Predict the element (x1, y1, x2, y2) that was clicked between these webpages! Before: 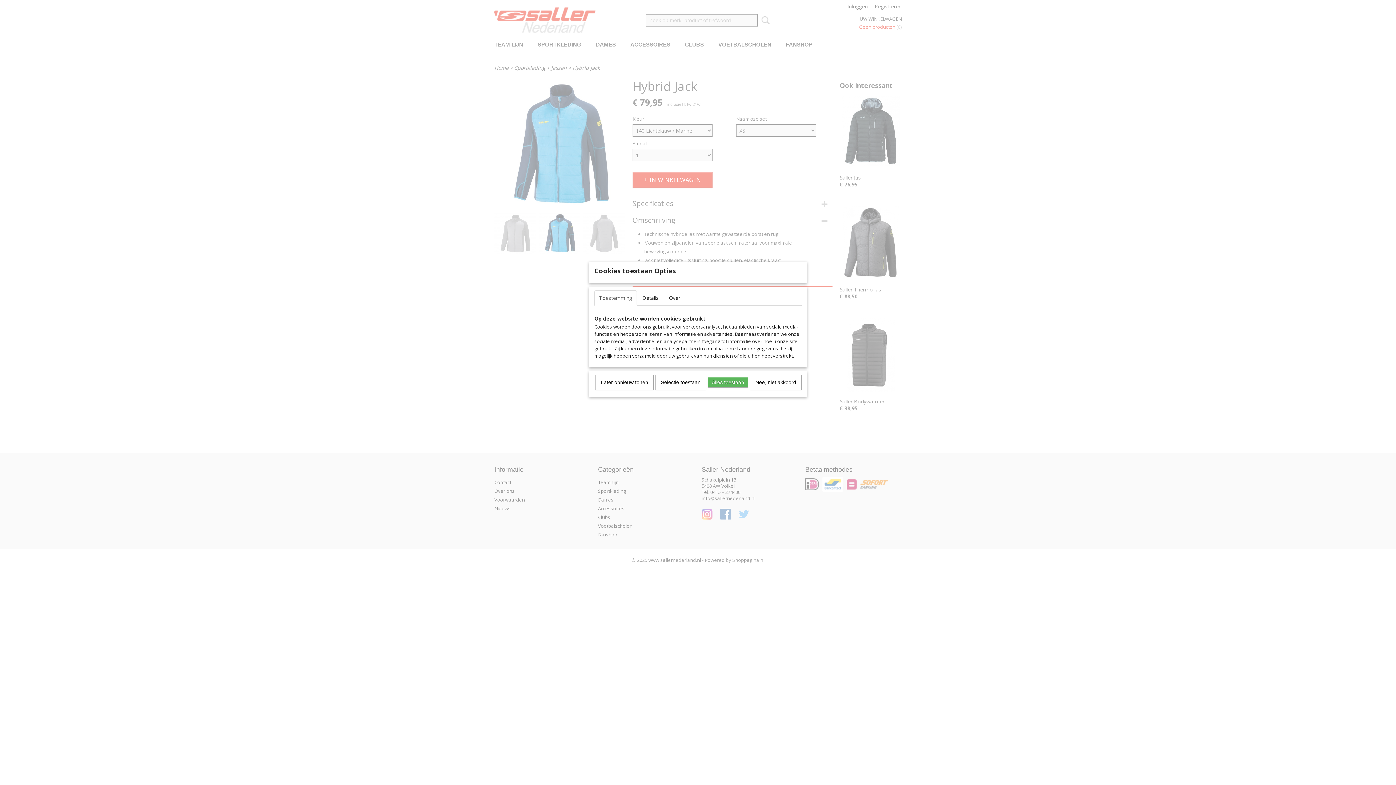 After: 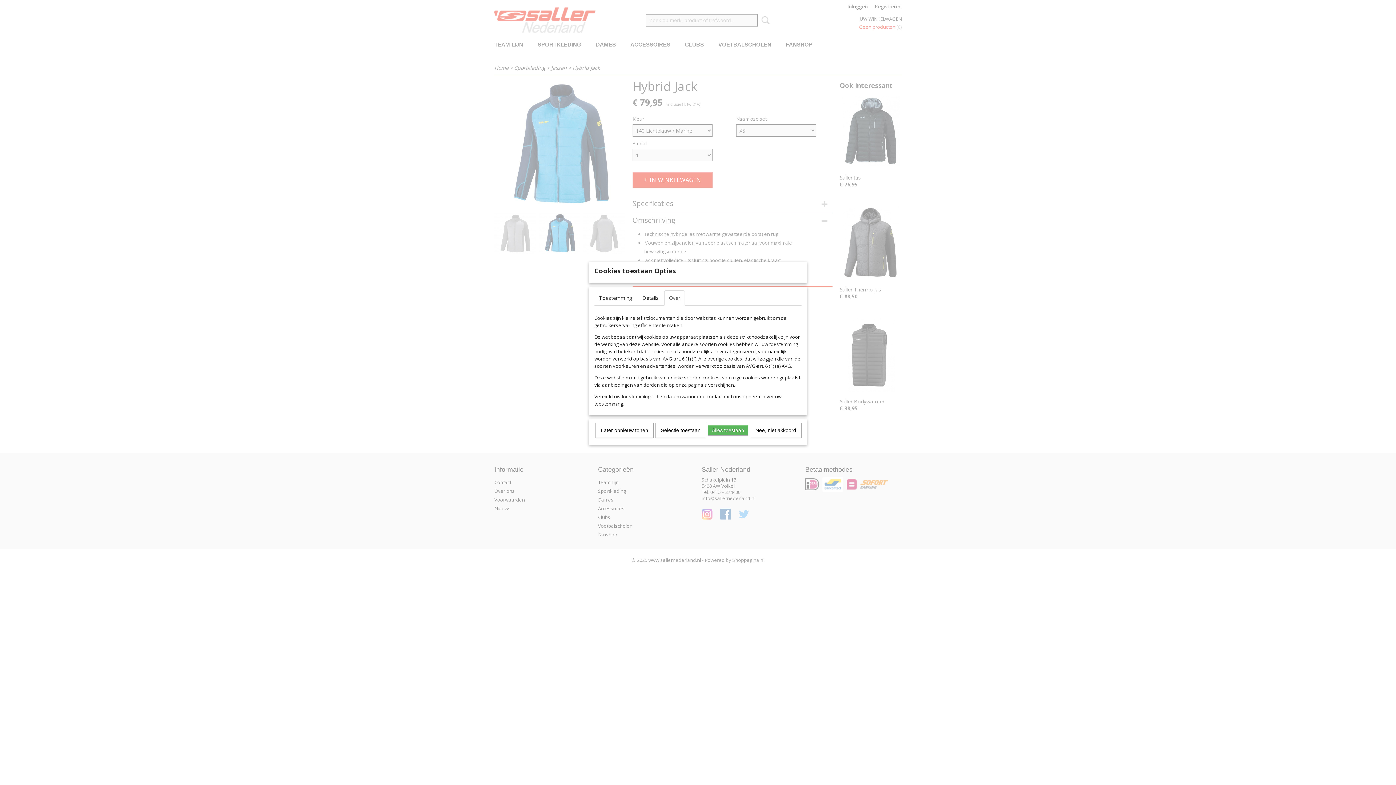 Action: bbox: (664, 290, 685, 305) label: Over